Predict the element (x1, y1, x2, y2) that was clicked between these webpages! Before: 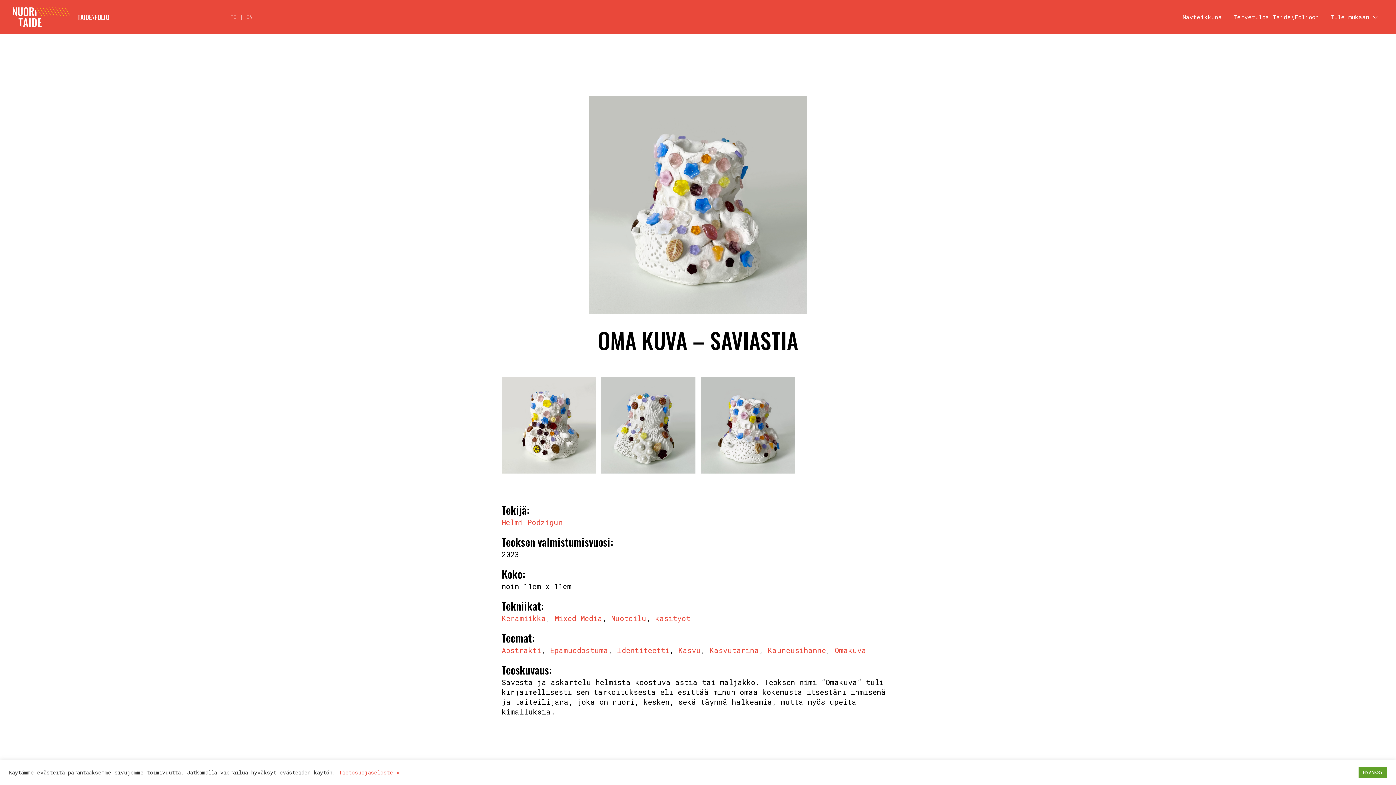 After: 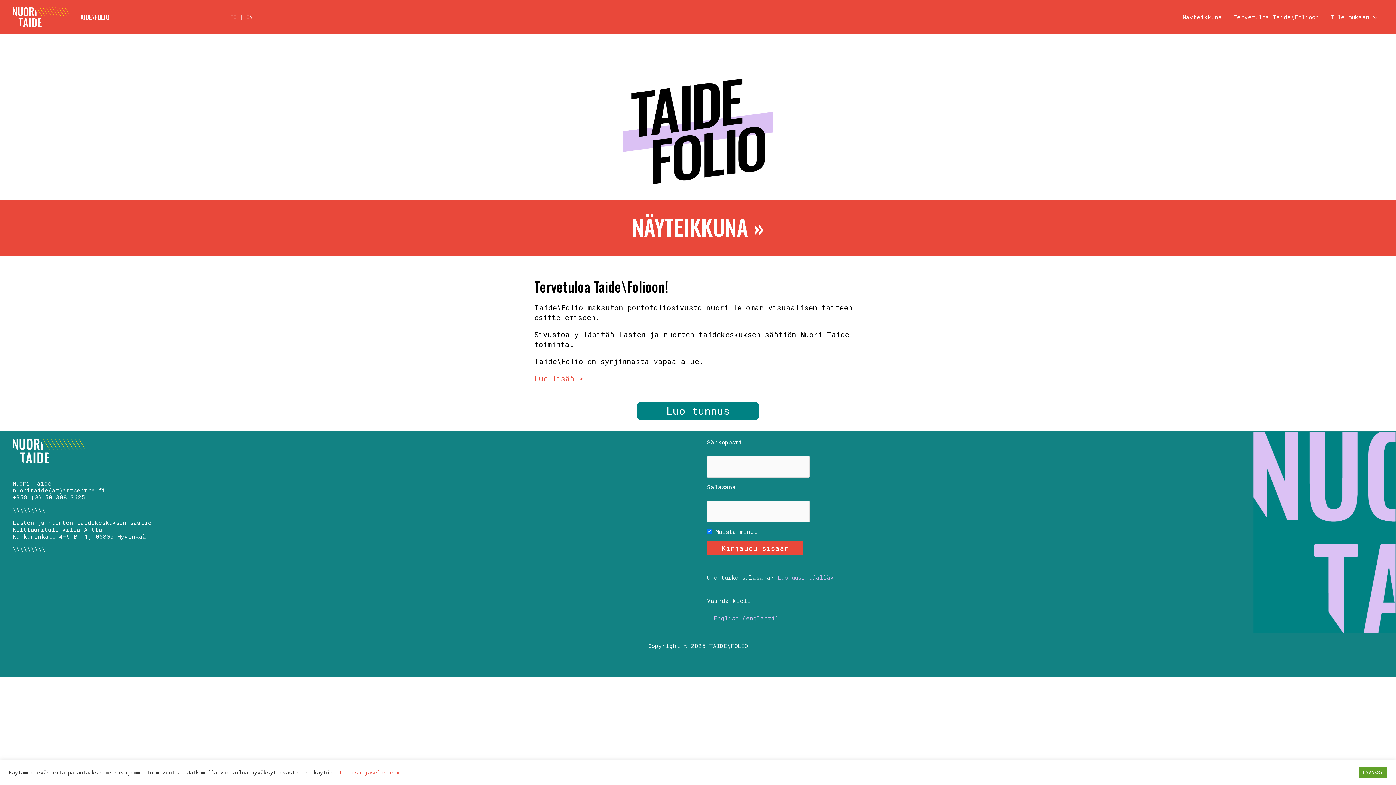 Action: bbox: (77, 12, 109, 21) label: TAIDE\FOLIO